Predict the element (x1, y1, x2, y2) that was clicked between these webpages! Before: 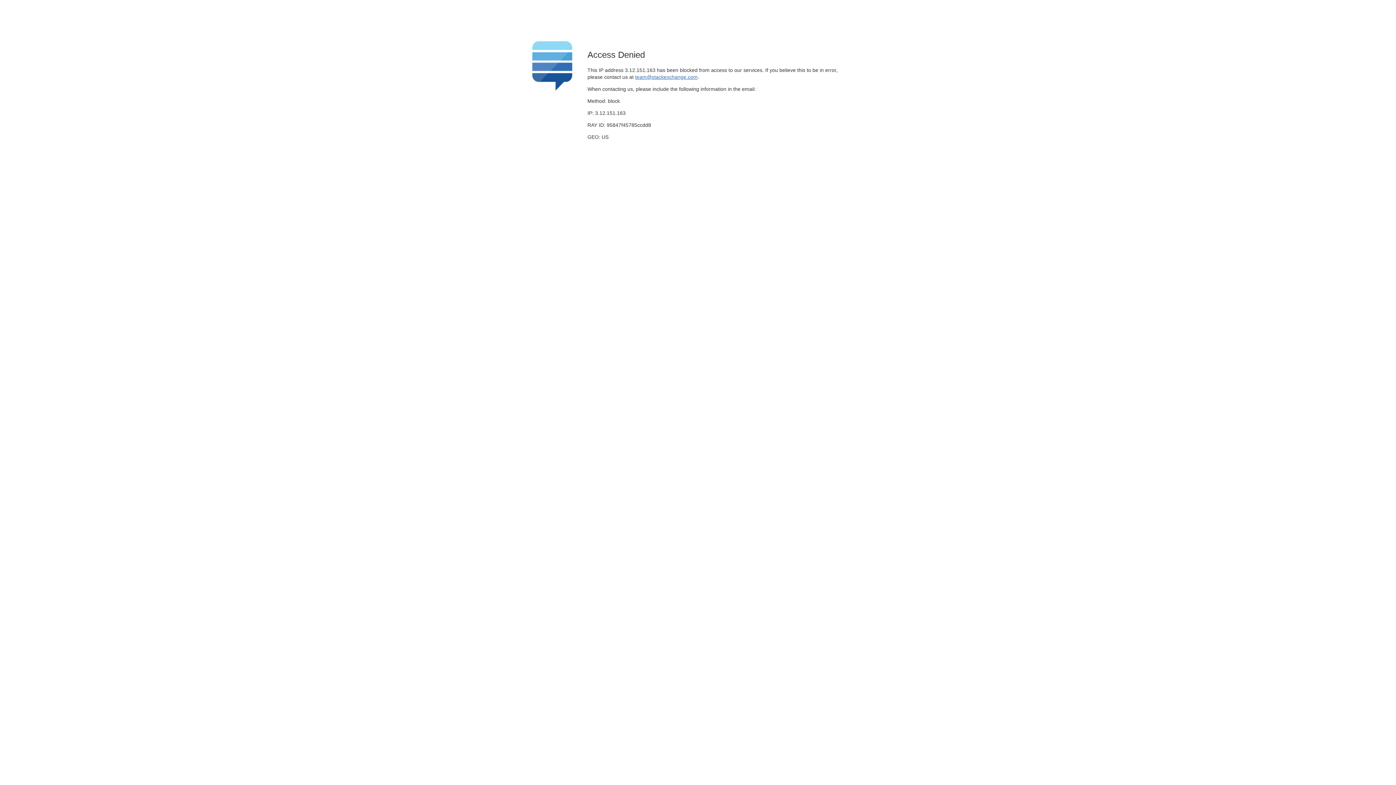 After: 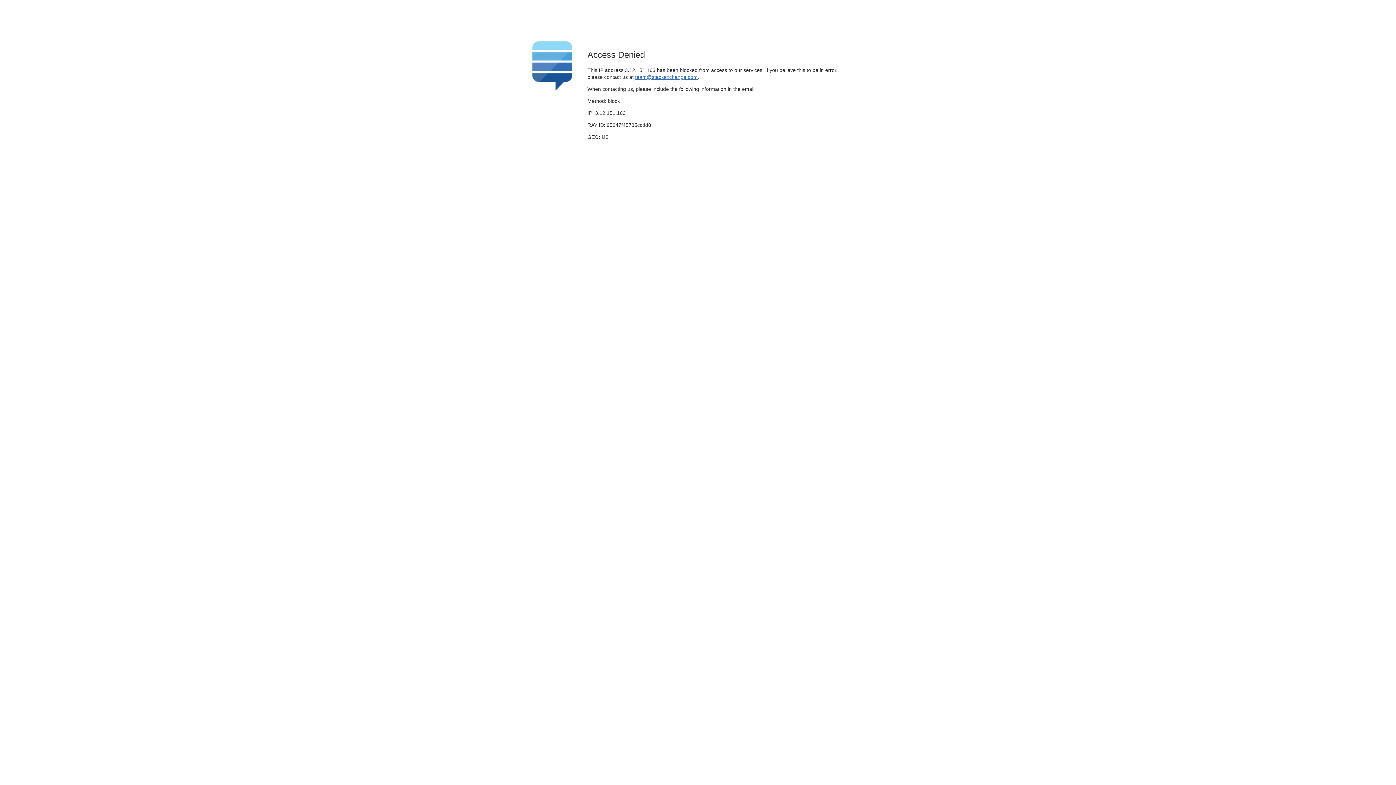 Action: bbox: (635, 74, 697, 79) label: team@stackexchange.com